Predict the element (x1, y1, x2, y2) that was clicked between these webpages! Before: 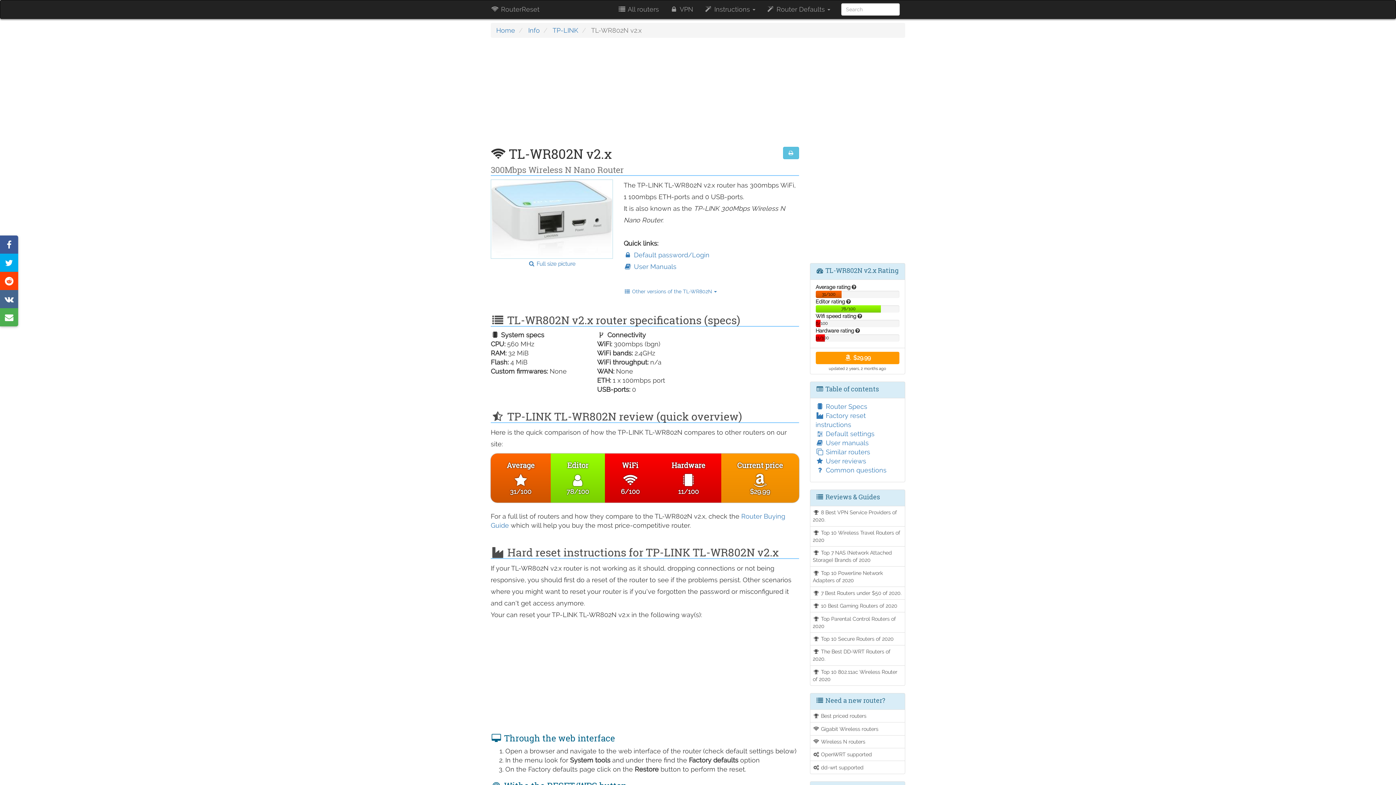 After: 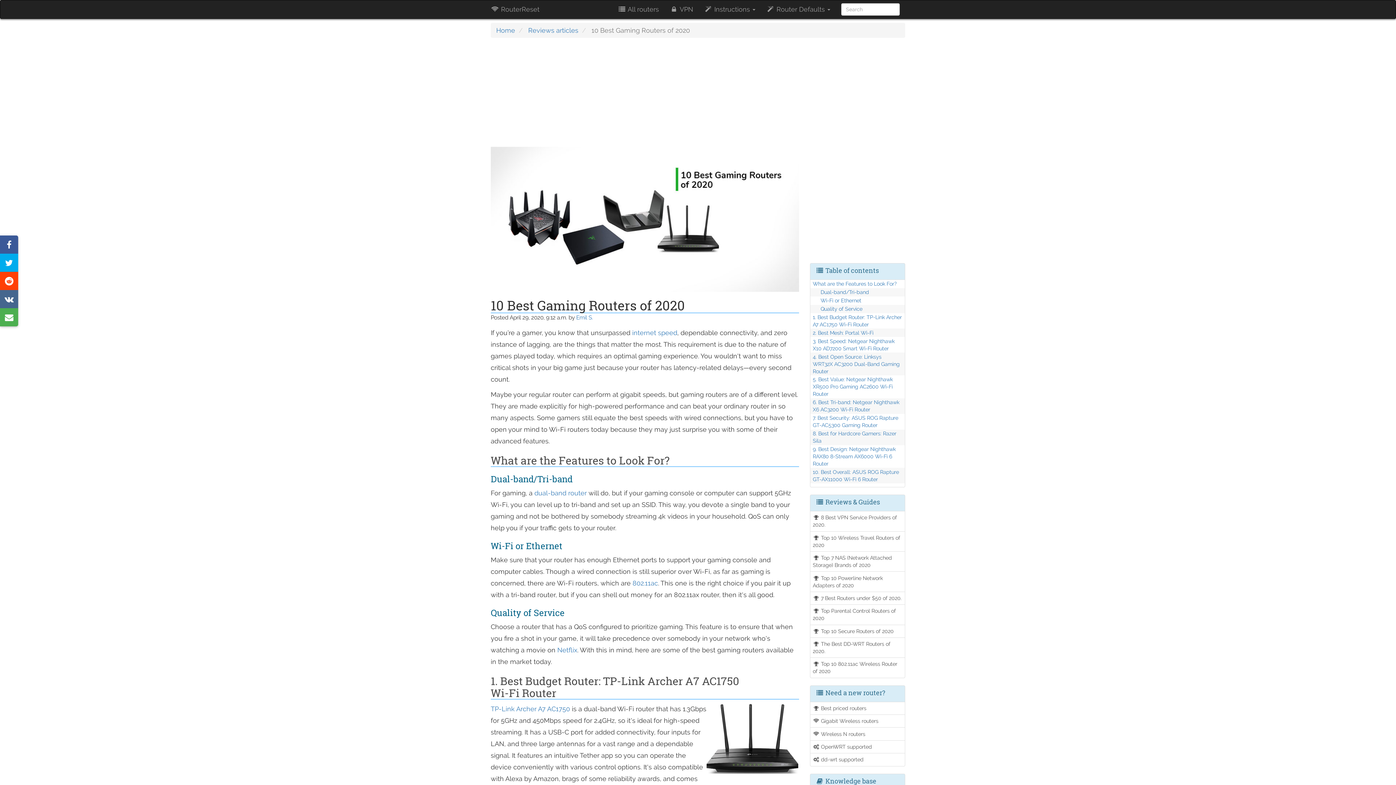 Action: bbox: (810, 599, 905, 612) label:  10 Best Gaming Routers of 2020